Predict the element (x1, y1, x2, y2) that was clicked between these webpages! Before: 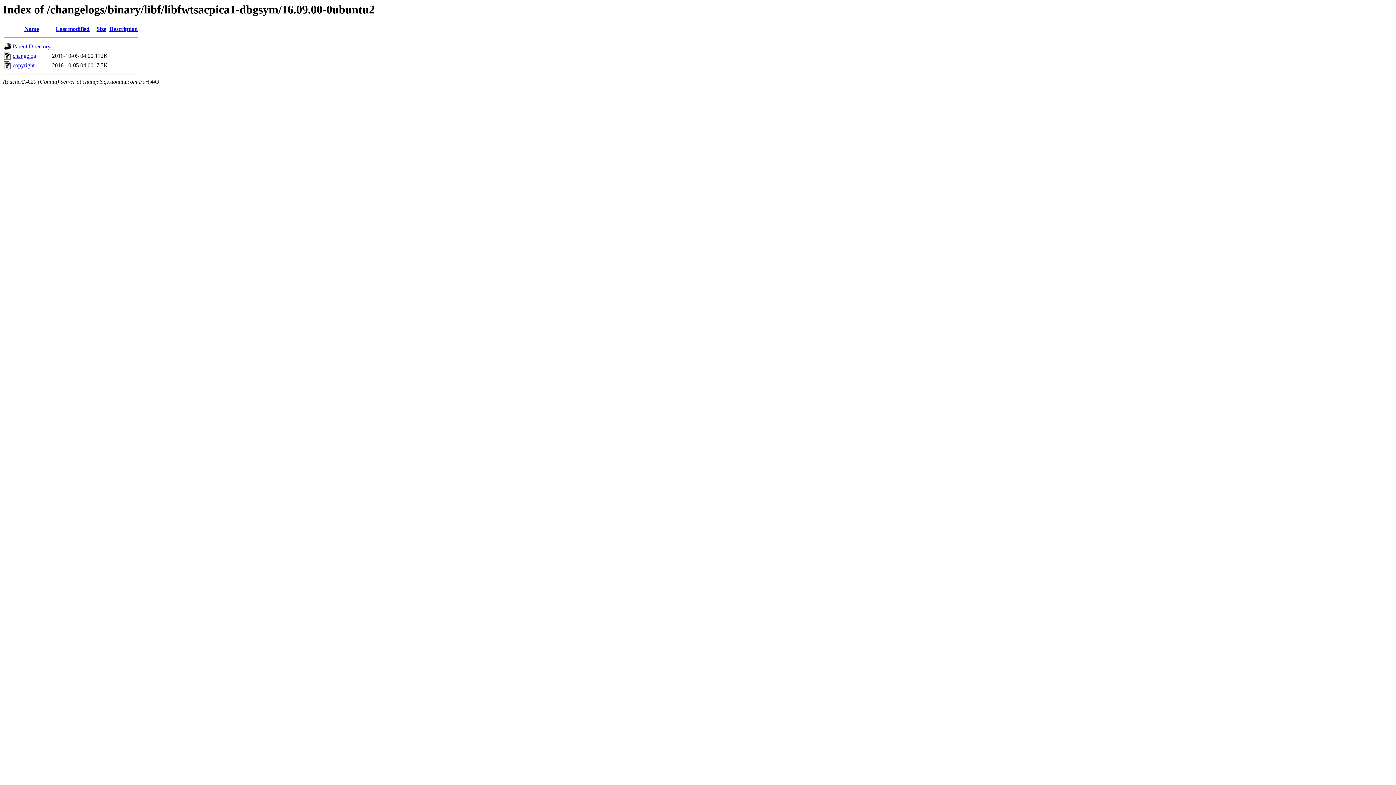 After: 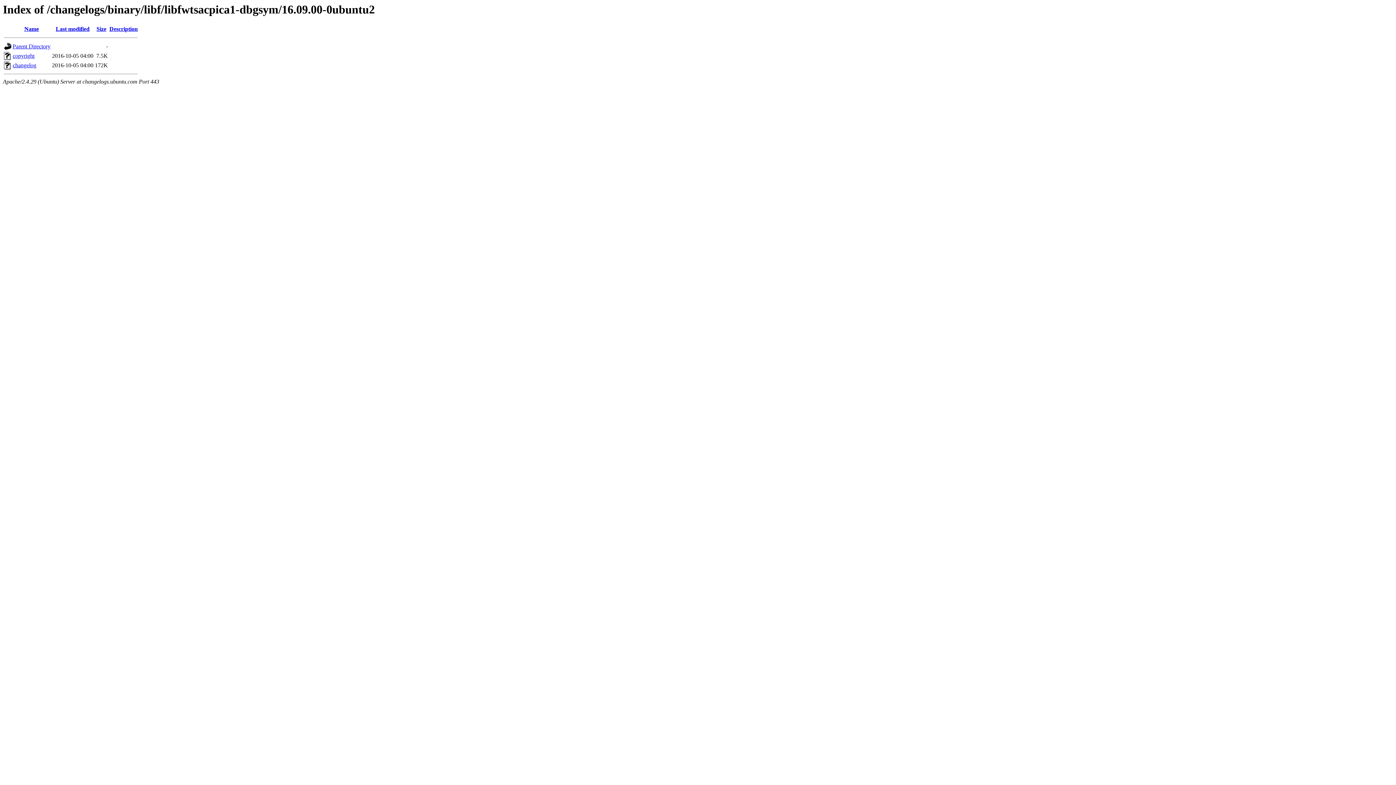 Action: label: Size bbox: (96, 25, 106, 32)